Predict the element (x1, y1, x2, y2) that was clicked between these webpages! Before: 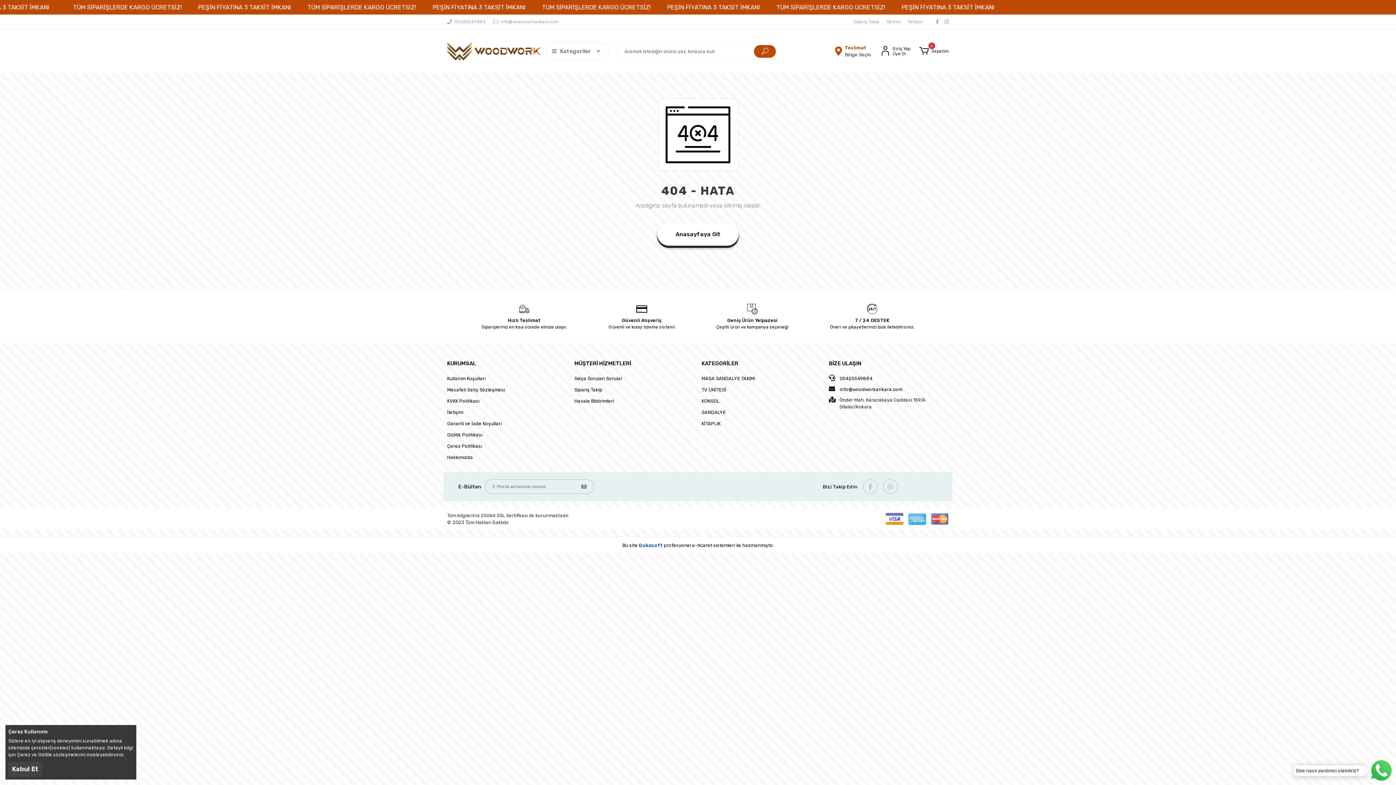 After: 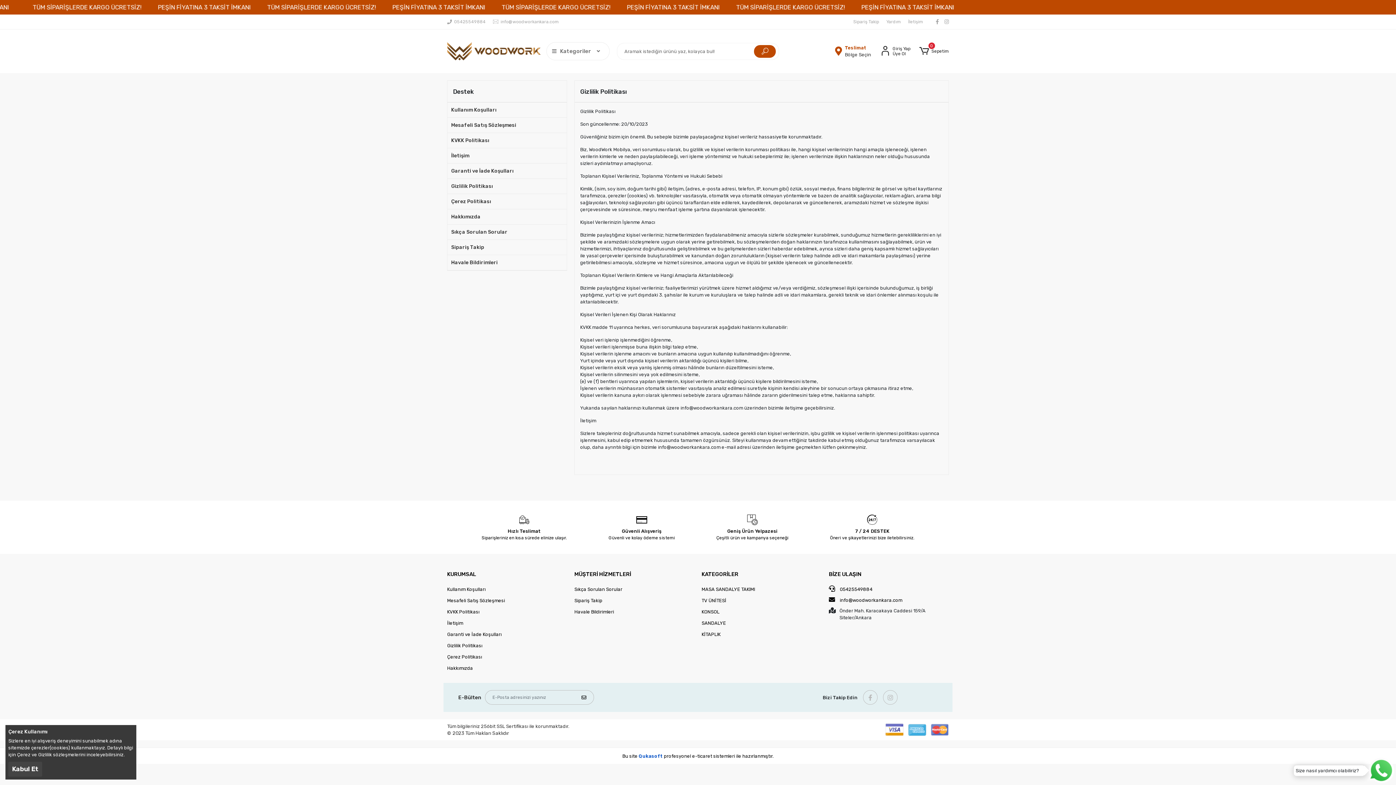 Action: bbox: (447, 430, 567, 439) label: Gizlilik Politikası